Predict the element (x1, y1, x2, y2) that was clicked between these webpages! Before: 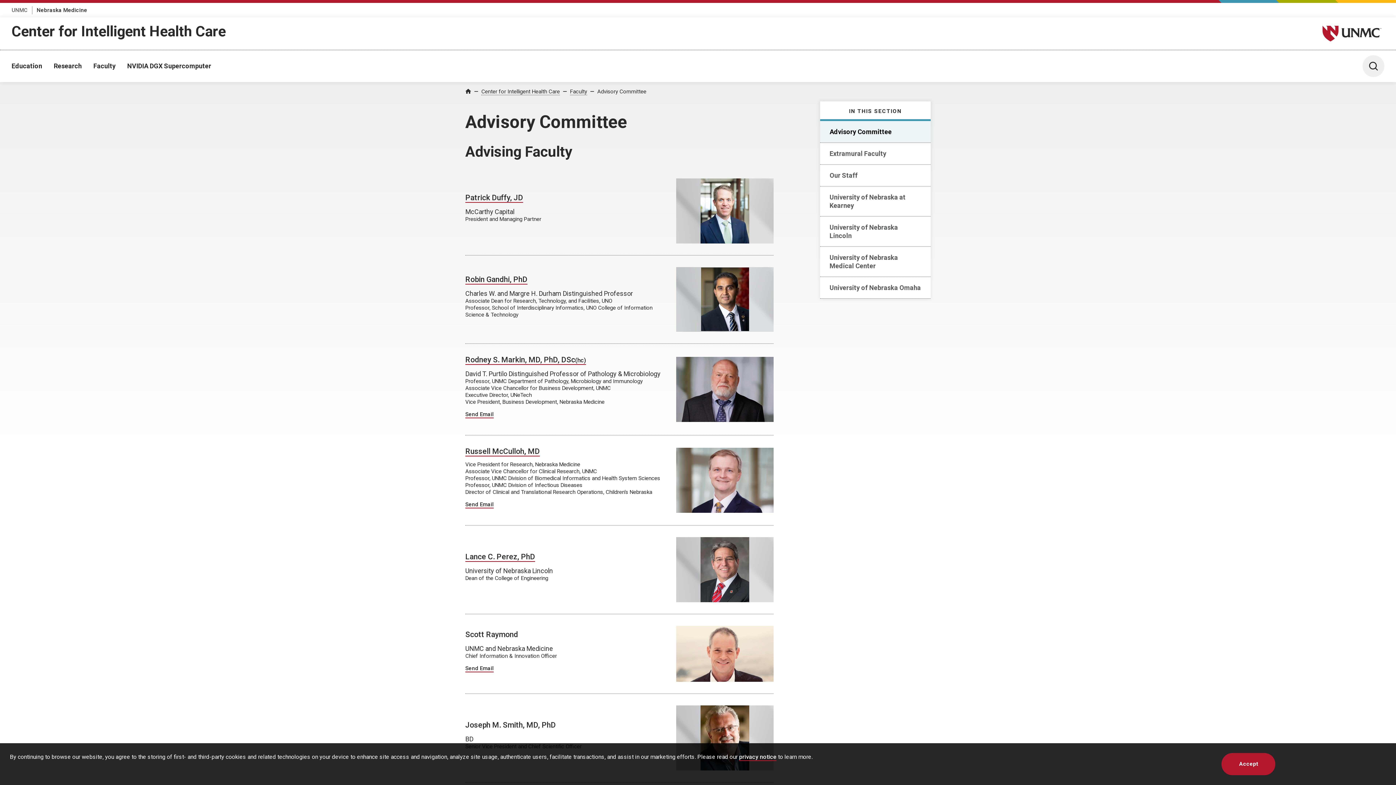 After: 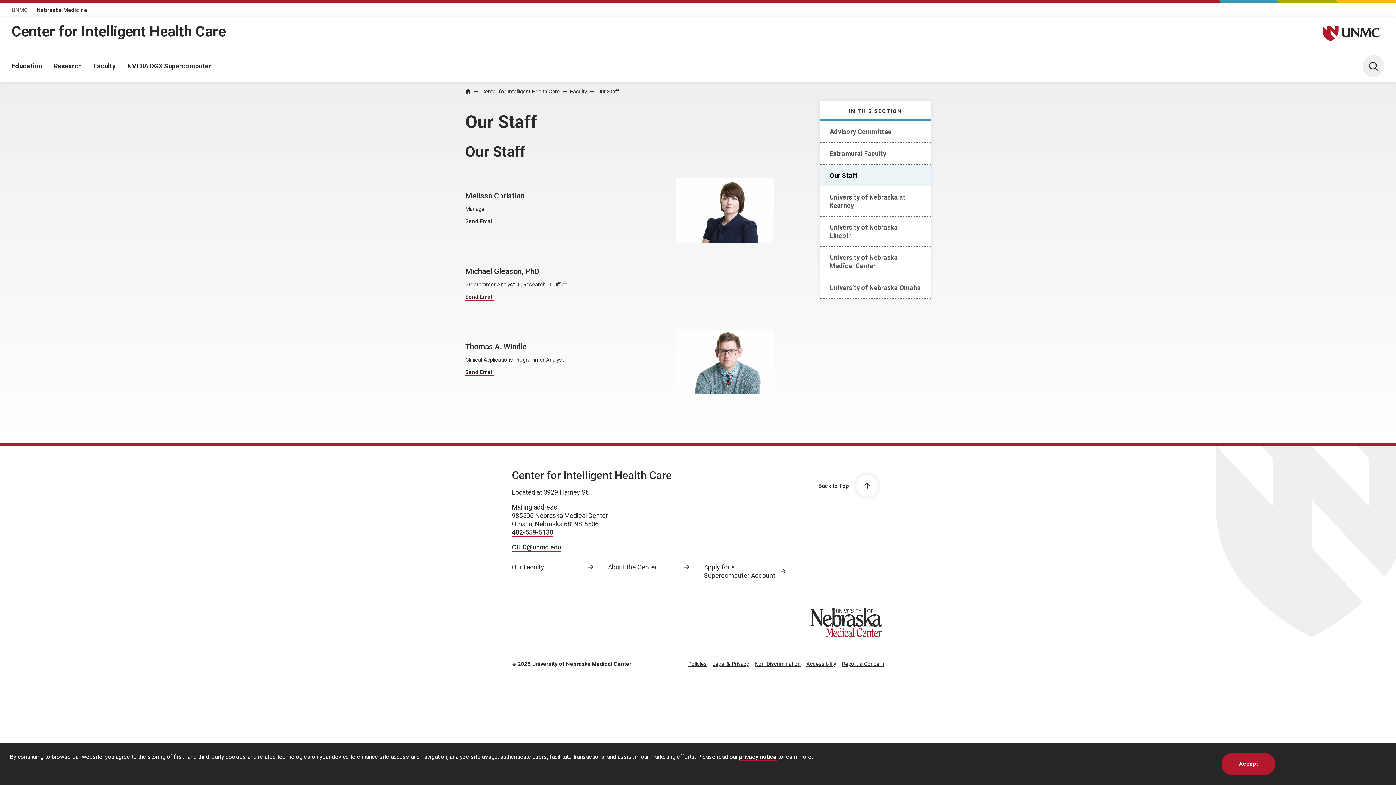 Action: label: Our Staff bbox: (820, 164, 930, 186)